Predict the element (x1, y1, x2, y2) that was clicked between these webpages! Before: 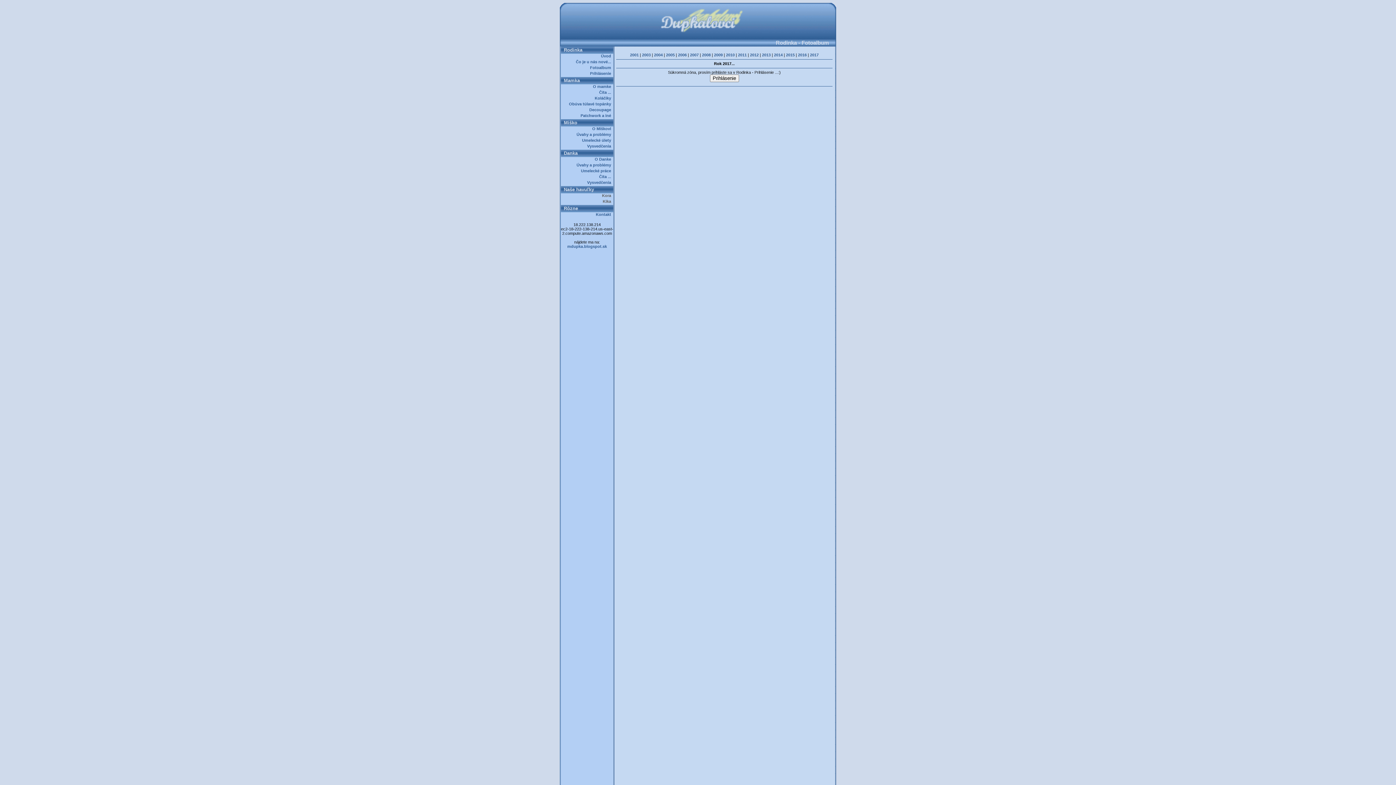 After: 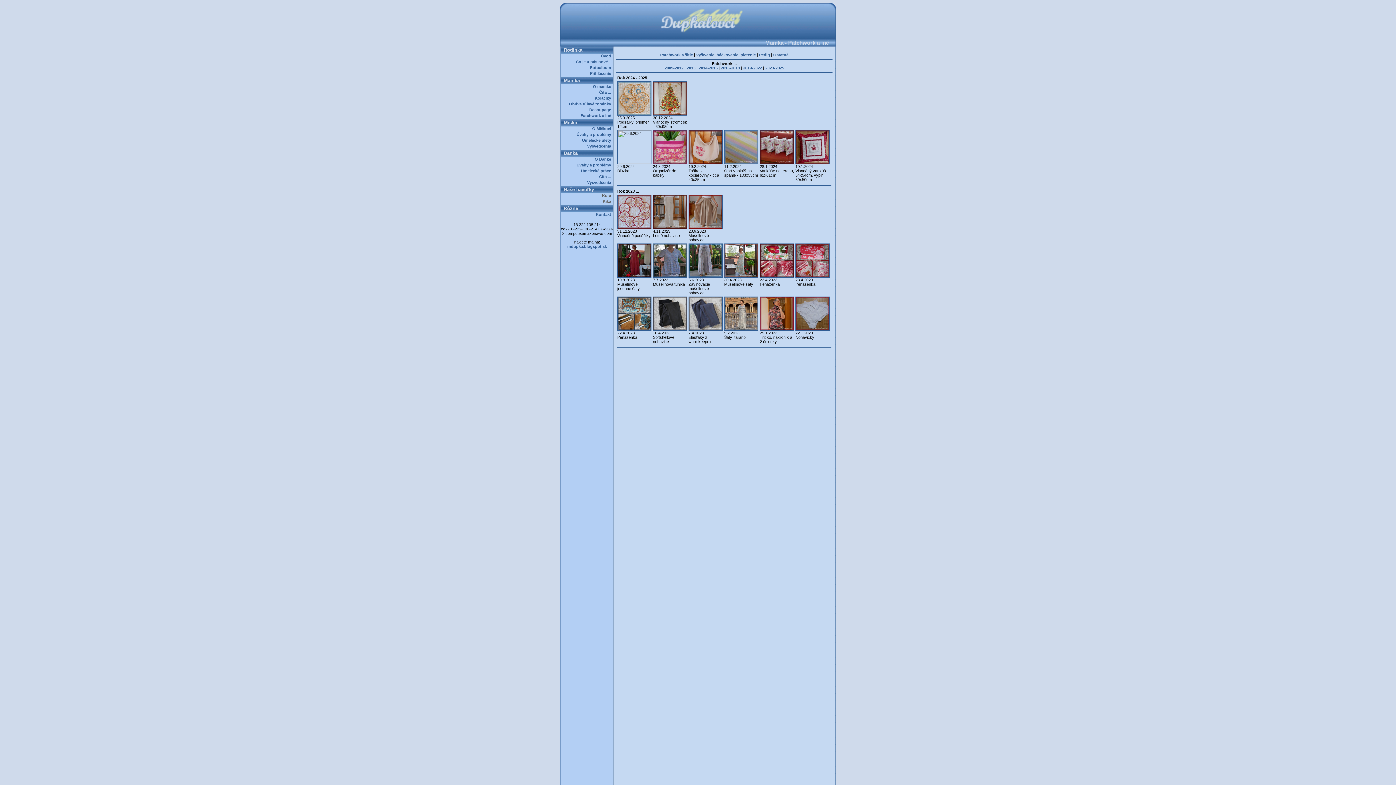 Action: bbox: (580, 113, 613, 117) label: Patchwork a iné  